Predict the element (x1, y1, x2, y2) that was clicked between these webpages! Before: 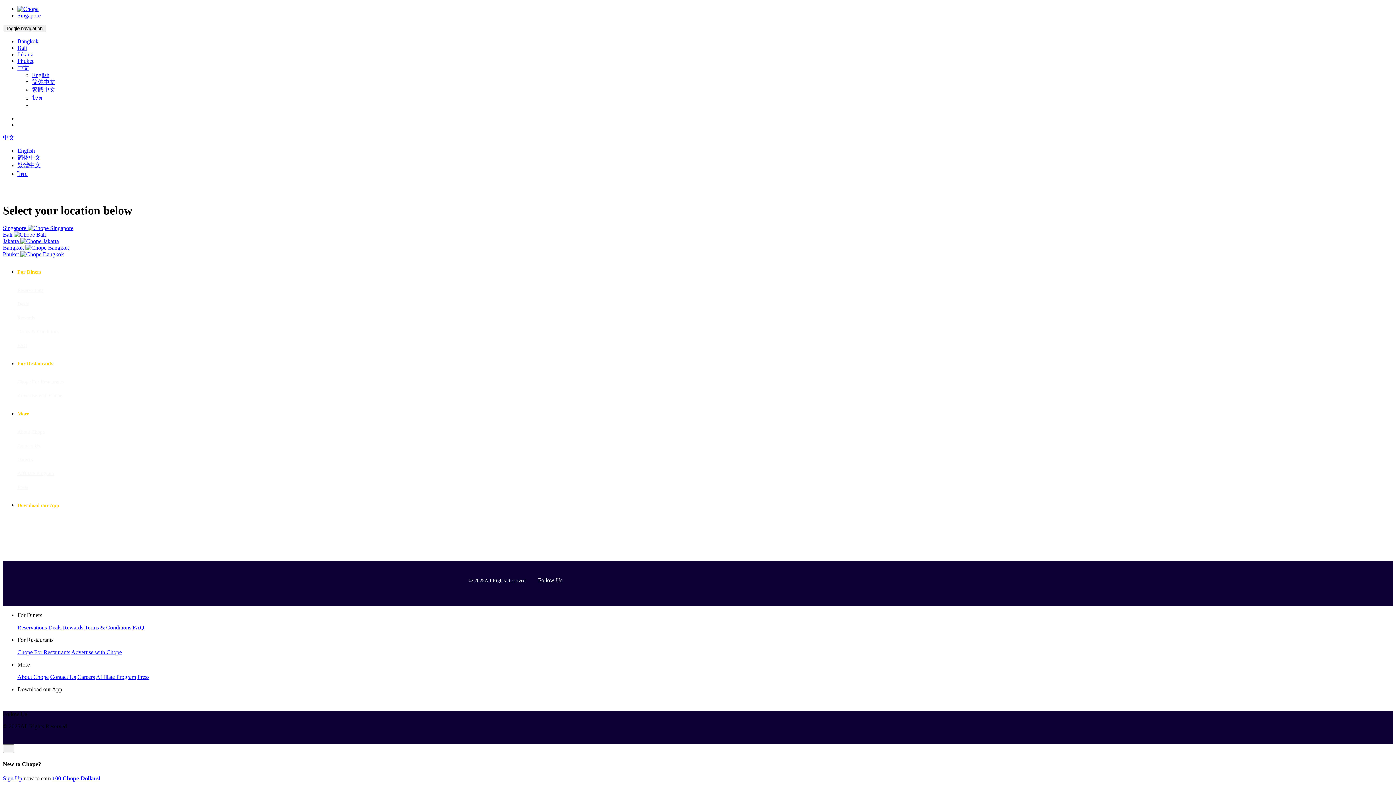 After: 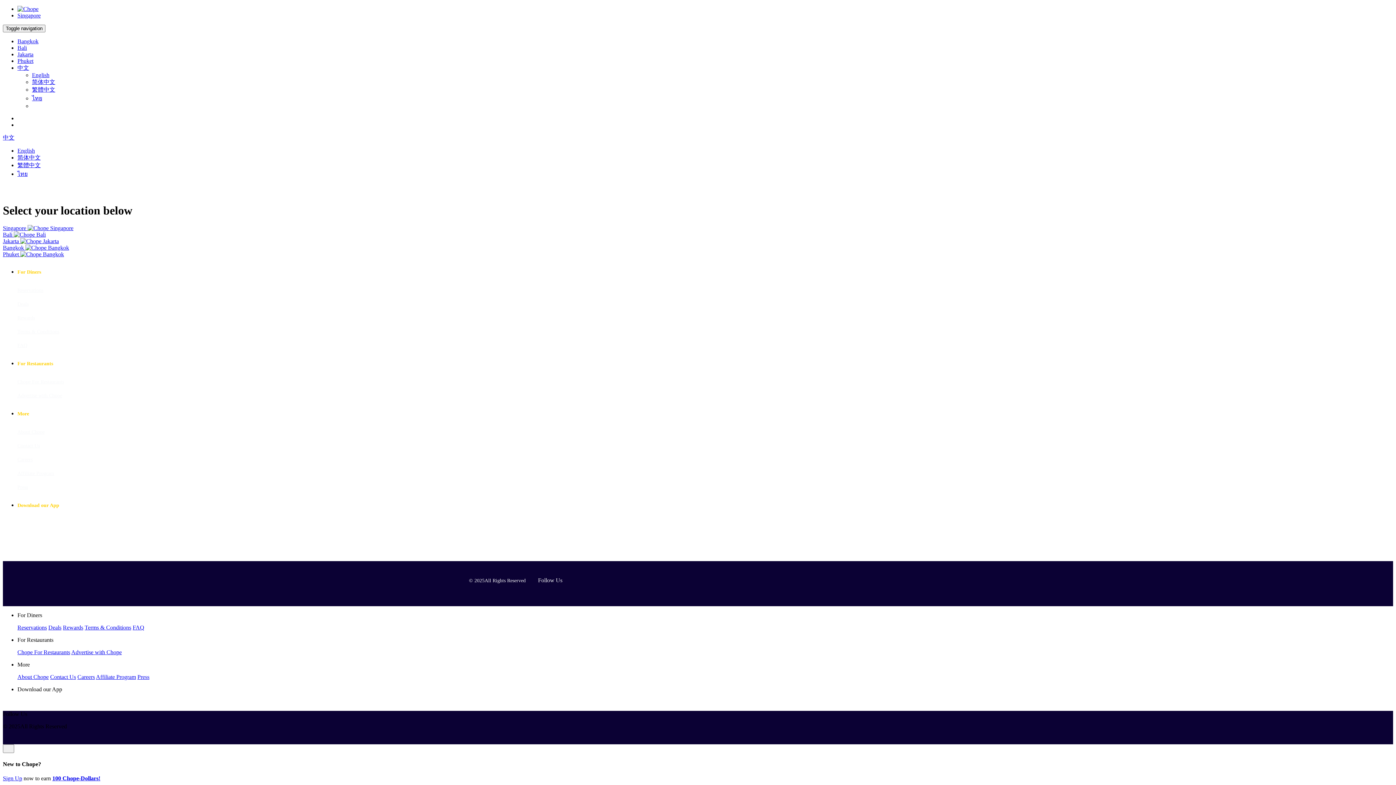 Action: label: About Chope bbox: (17, 428, 1393, 436)